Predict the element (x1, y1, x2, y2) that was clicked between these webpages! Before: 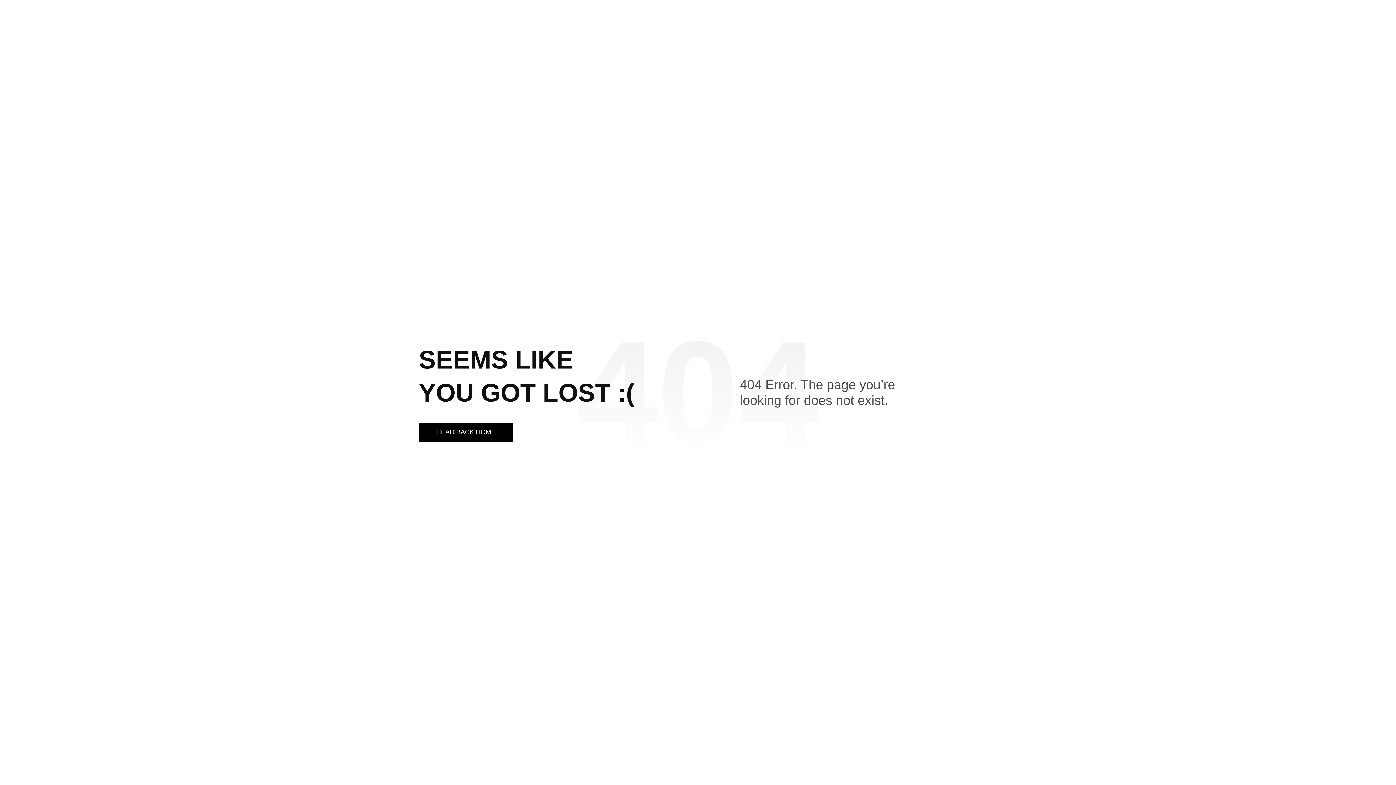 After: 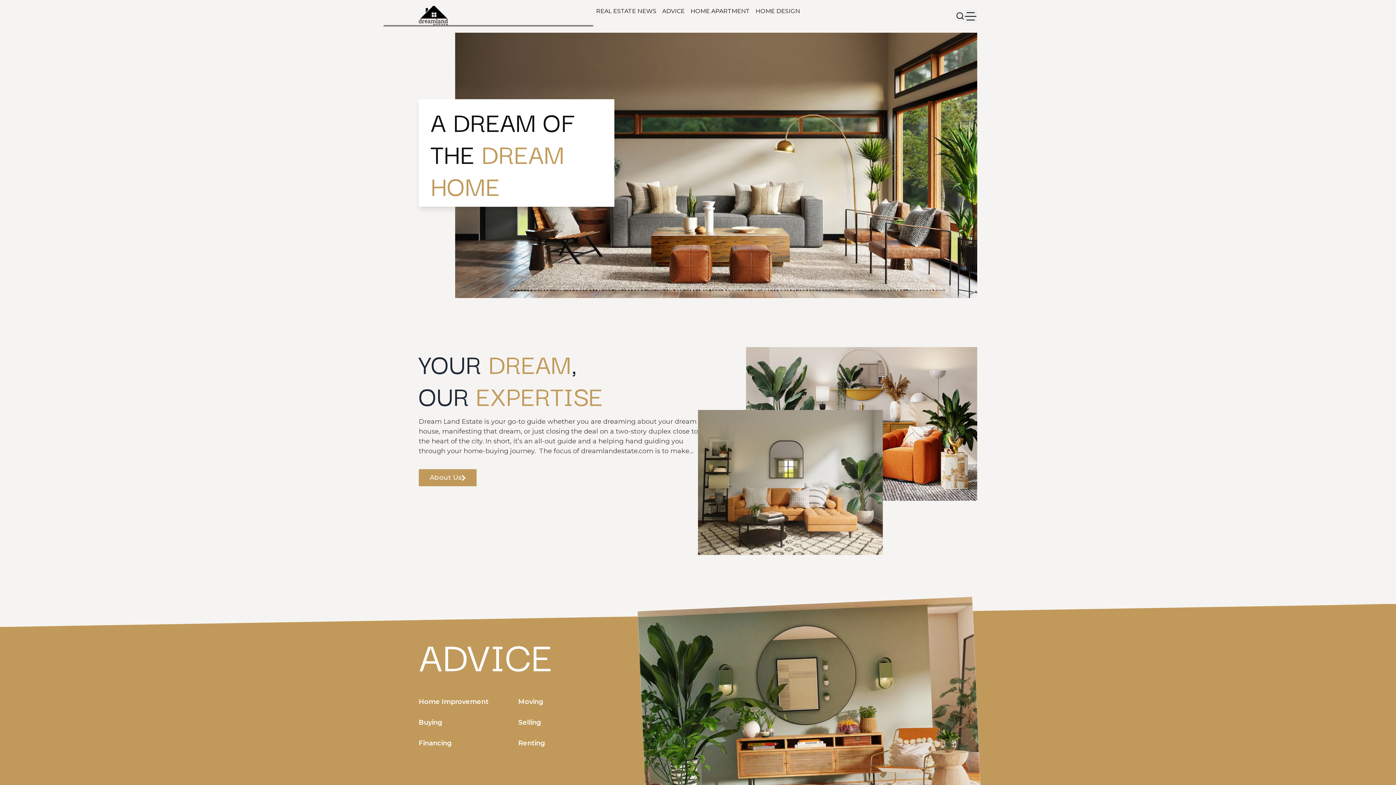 Action: bbox: (418, 422, 513, 442) label: HEAD BACK HOME